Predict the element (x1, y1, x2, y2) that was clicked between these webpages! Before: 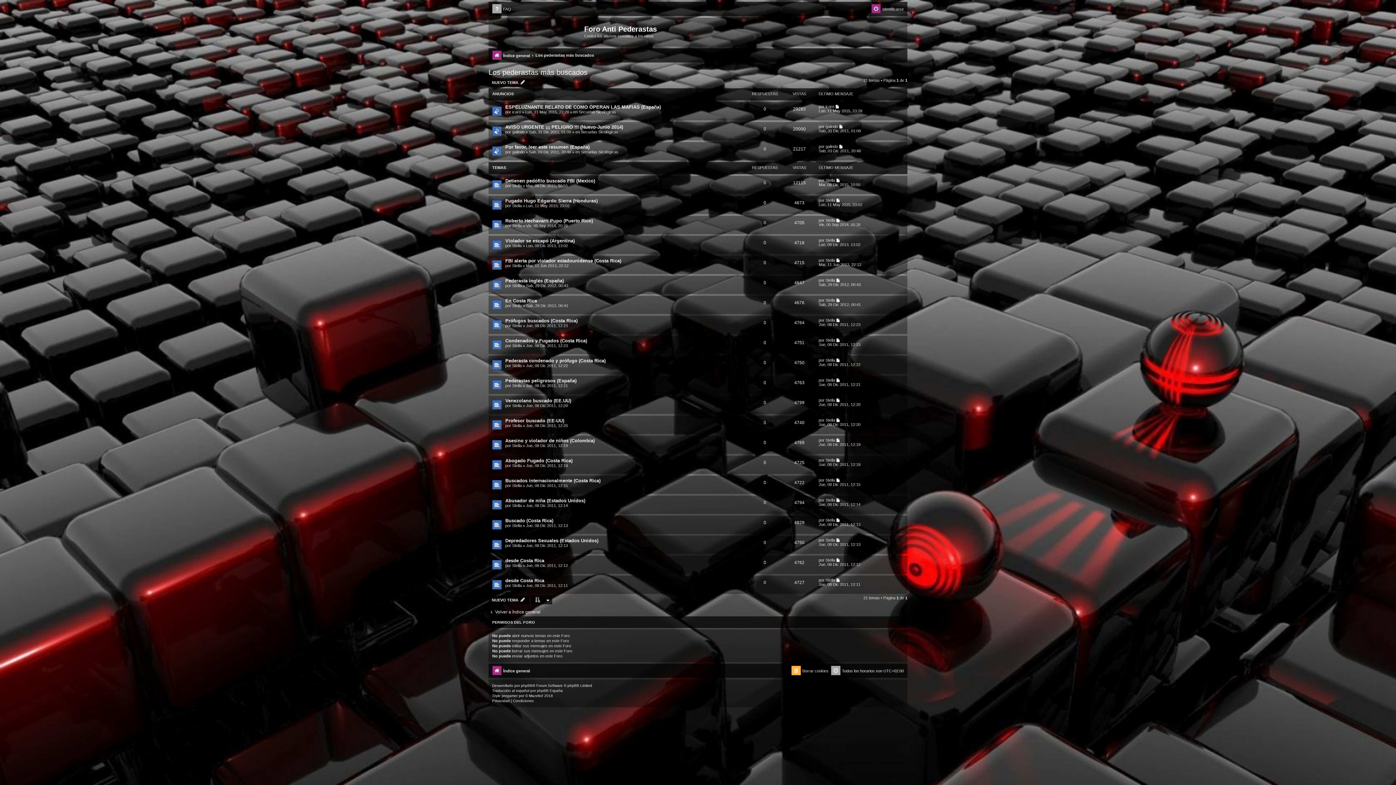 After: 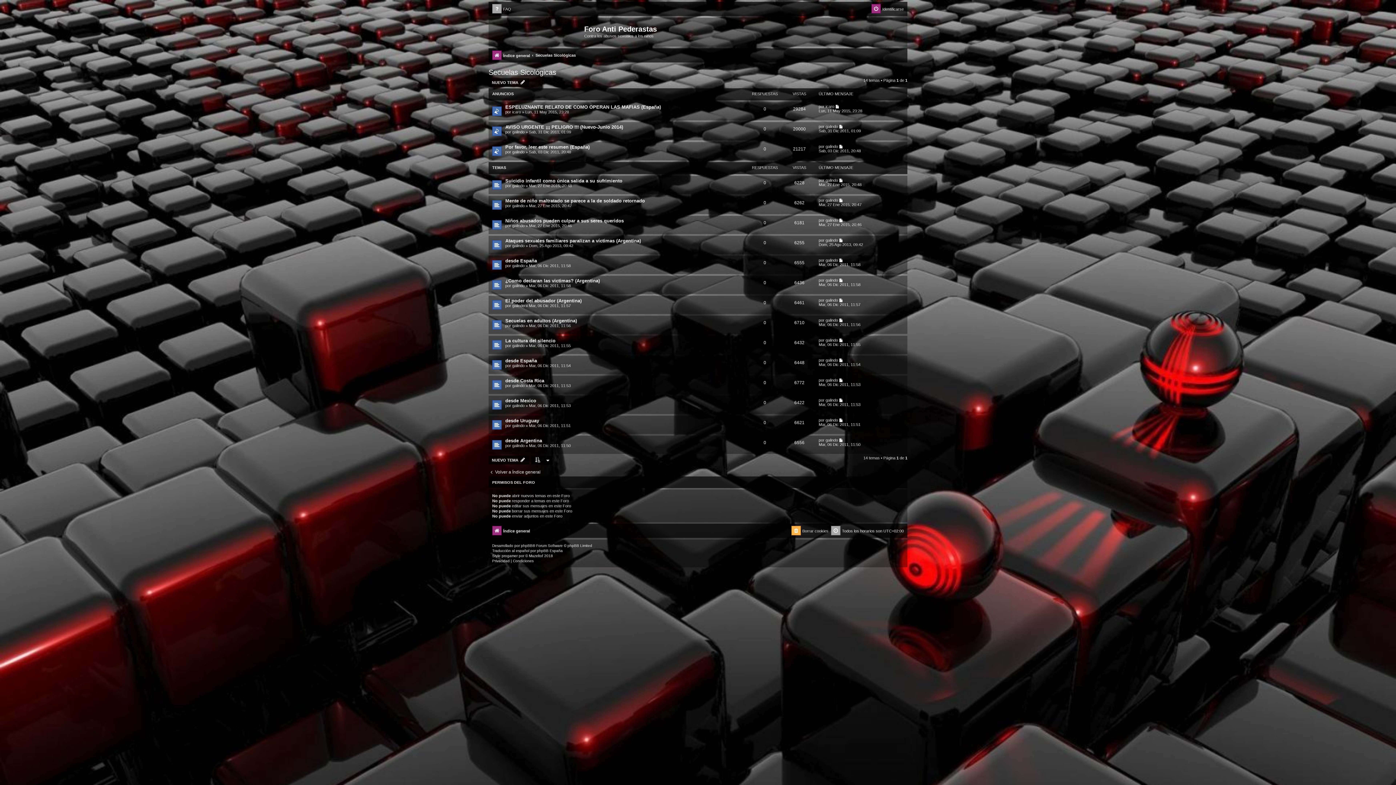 Action: bbox: (578, 109, 616, 114) label: Secuelas Sicológicas